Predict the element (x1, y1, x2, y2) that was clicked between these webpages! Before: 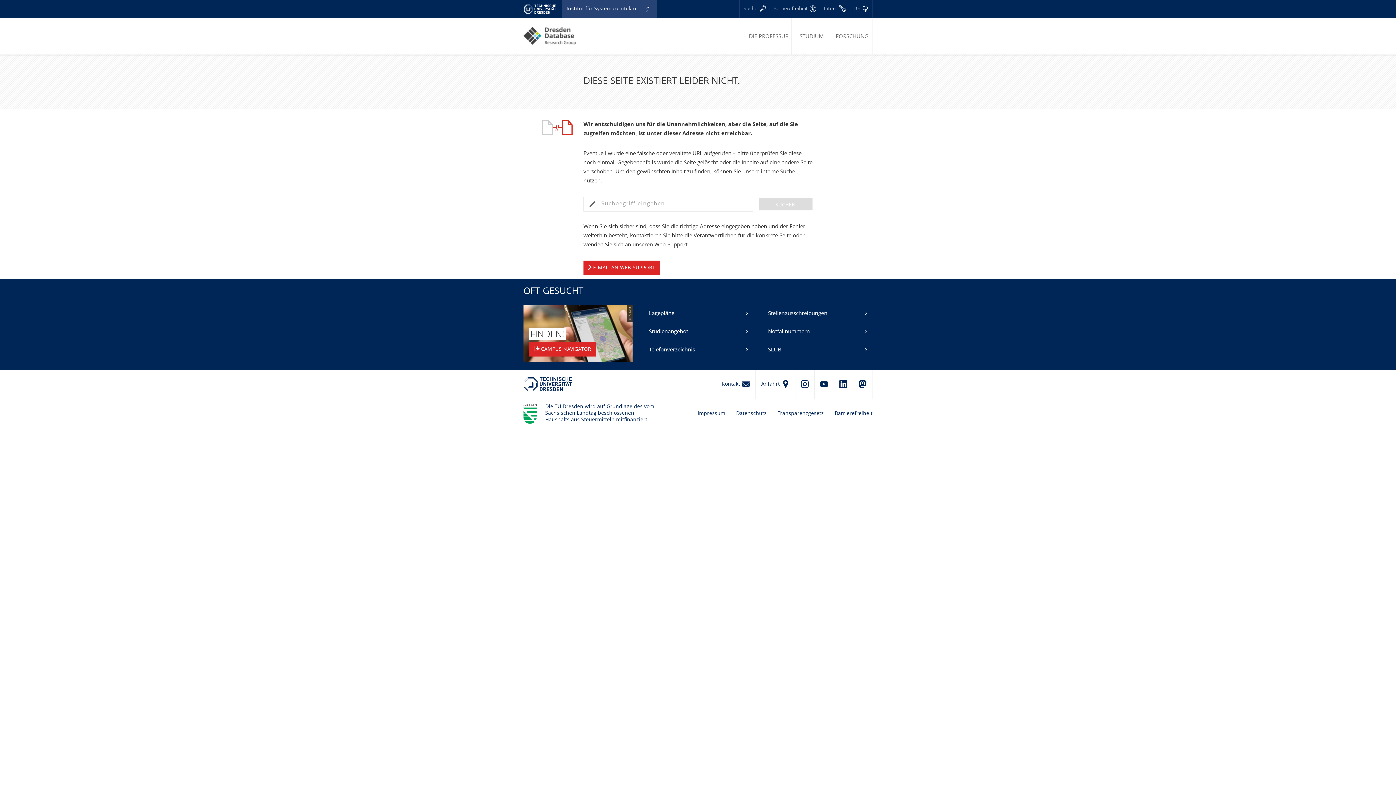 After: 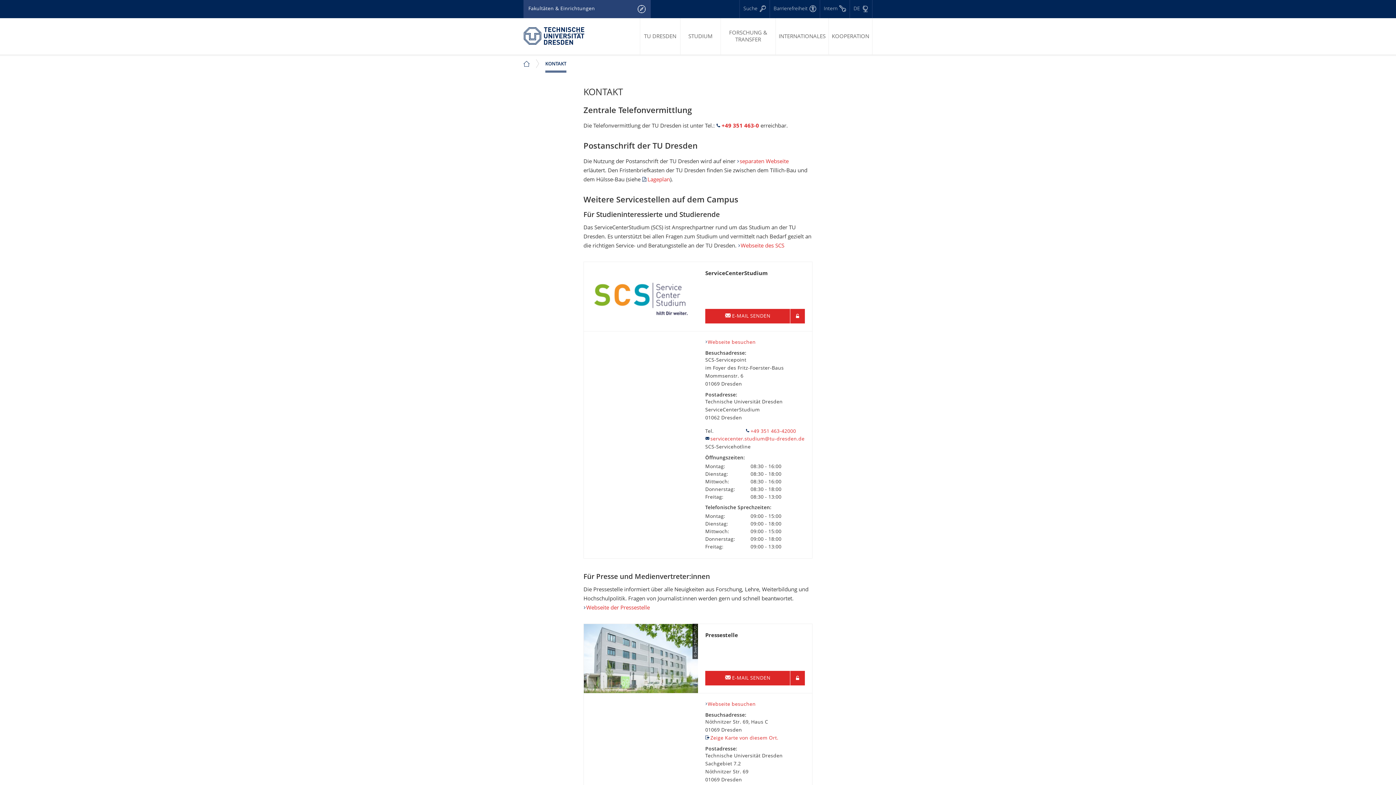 Action: label: Kontakt bbox: (716, 370, 755, 399)